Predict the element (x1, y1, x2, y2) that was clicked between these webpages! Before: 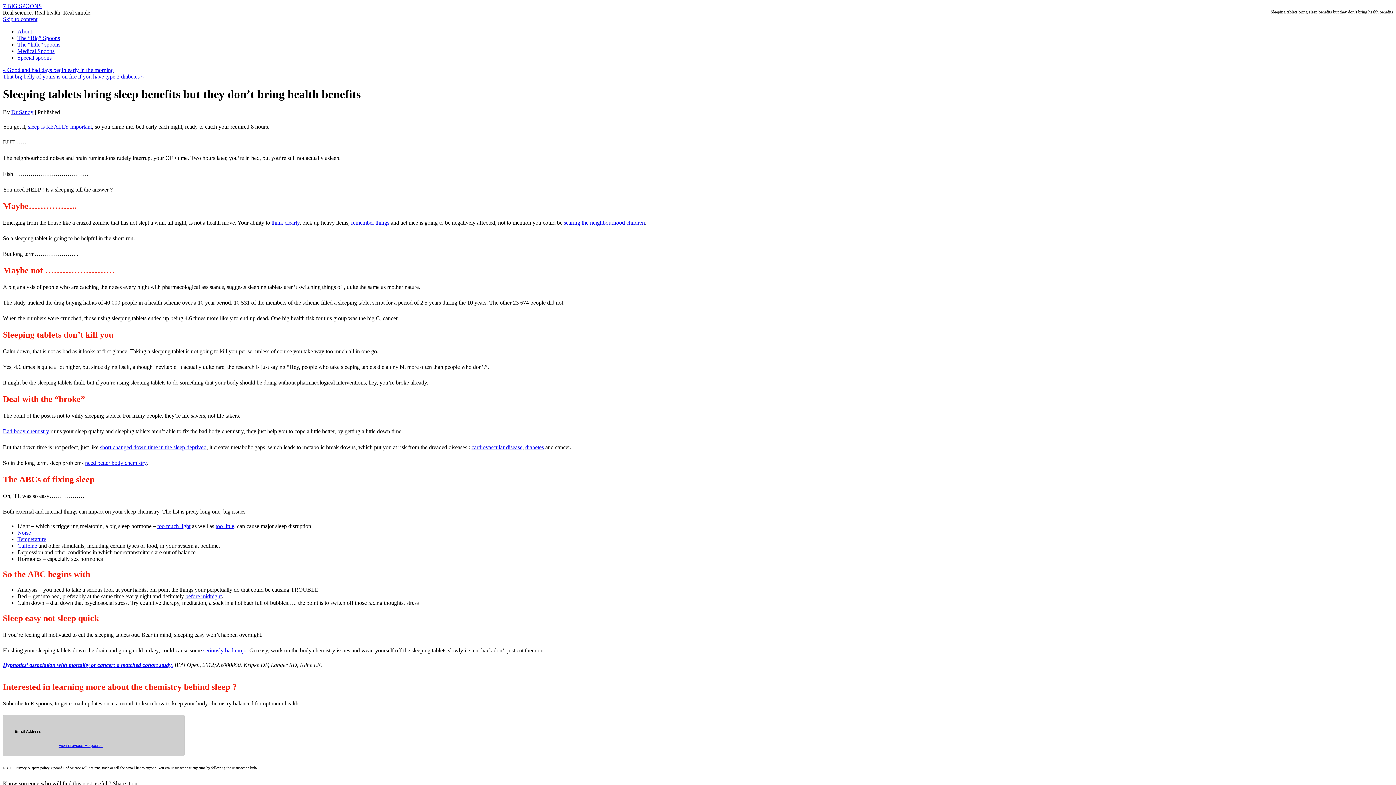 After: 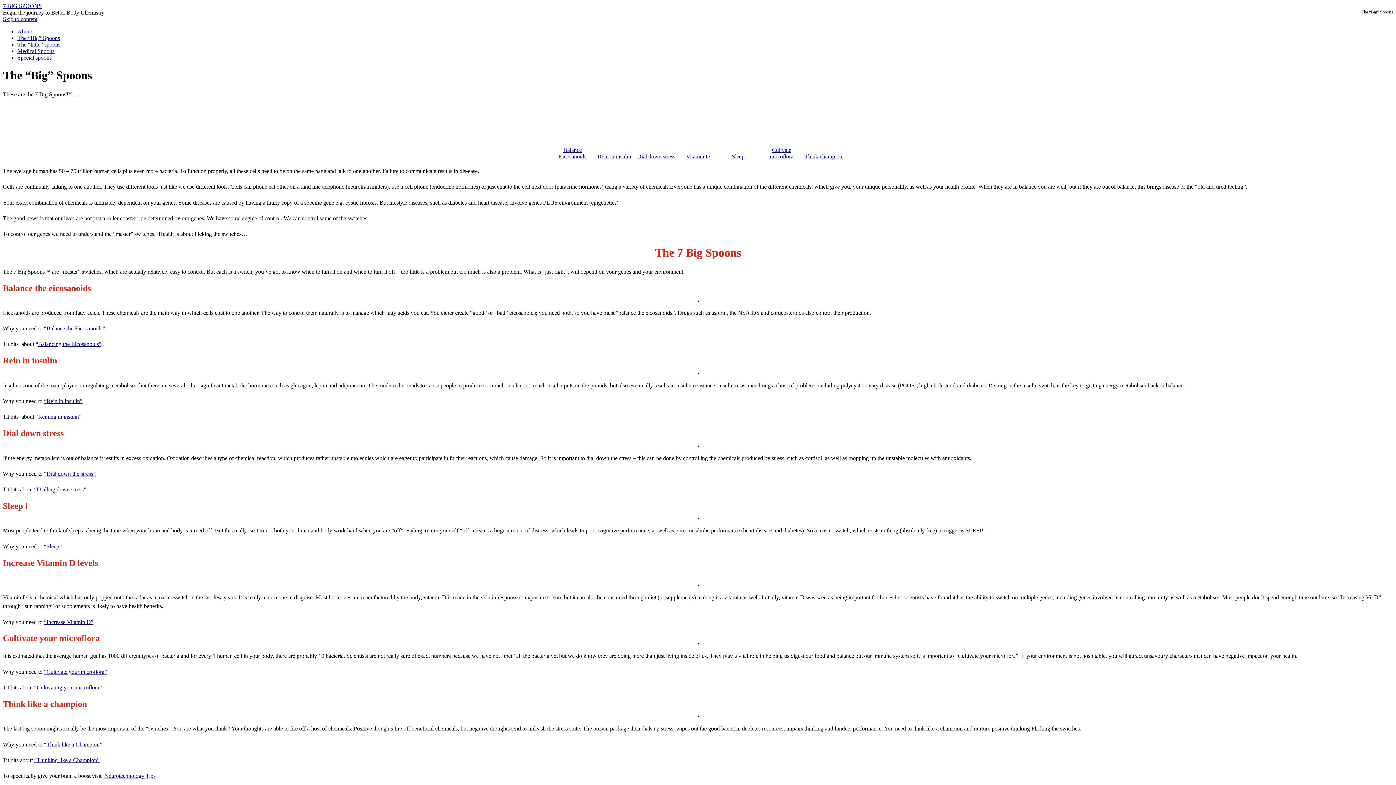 Action: bbox: (17, 34, 60, 41) label: The “Big” Spoons